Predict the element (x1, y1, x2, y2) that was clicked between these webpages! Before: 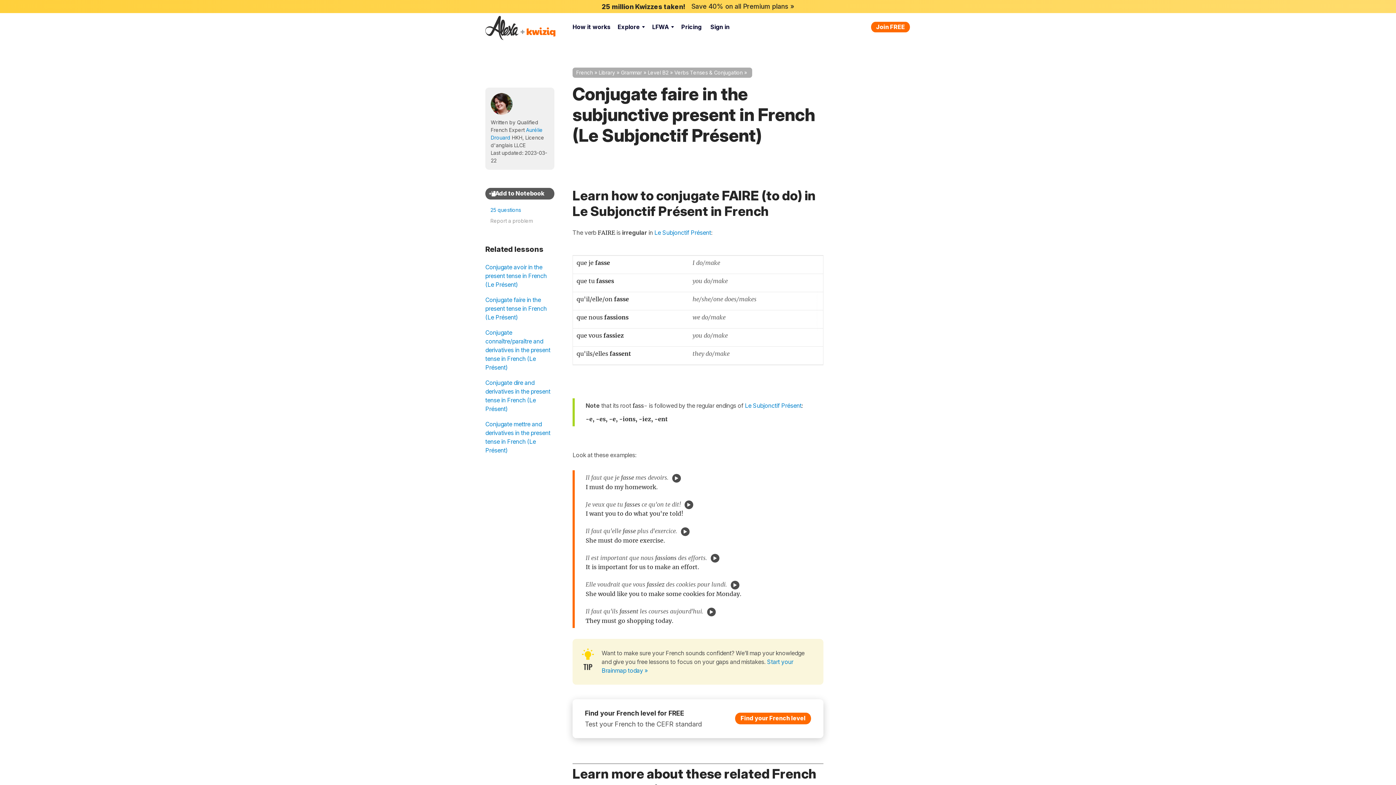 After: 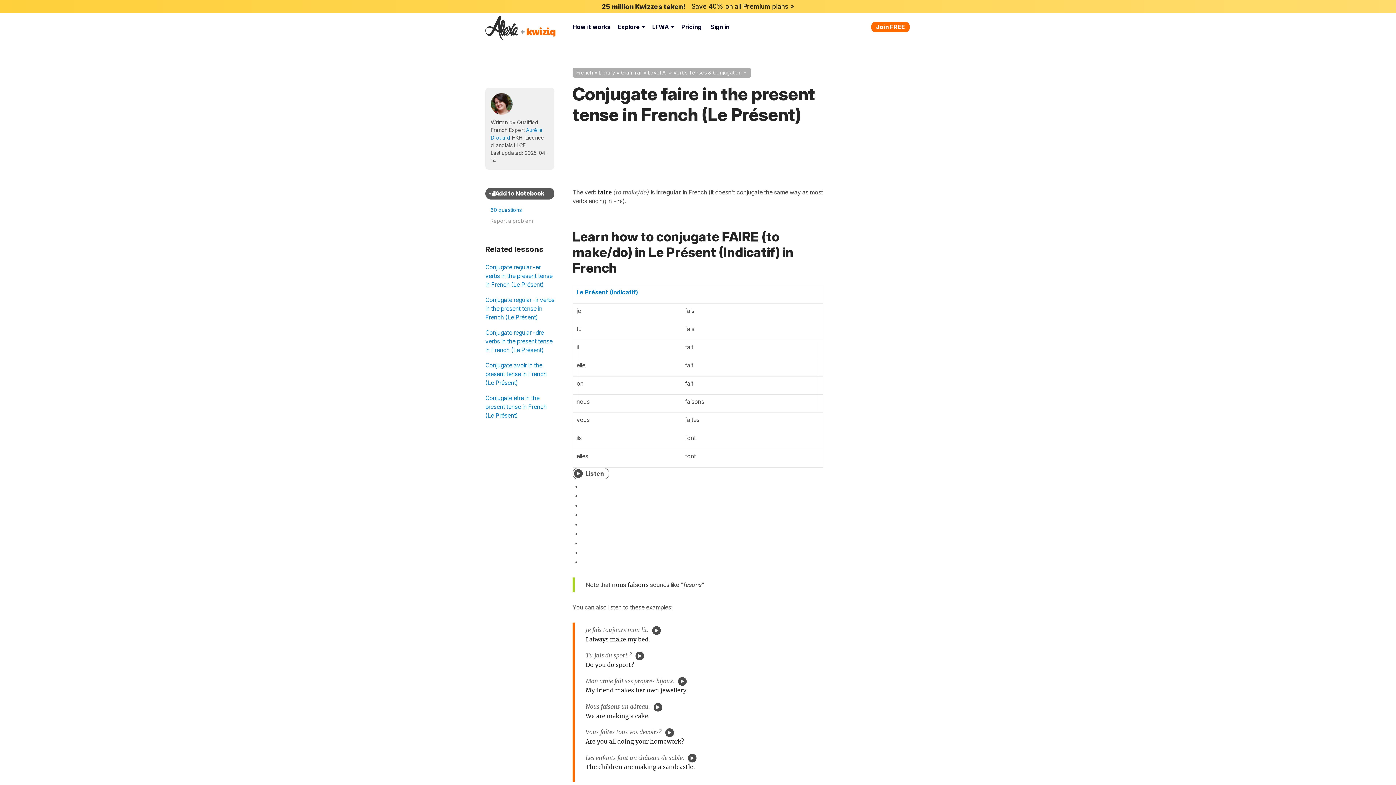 Action: label: Conjugate faire in the present tense in French (Le Présent) bbox: (485, 292, 554, 324)